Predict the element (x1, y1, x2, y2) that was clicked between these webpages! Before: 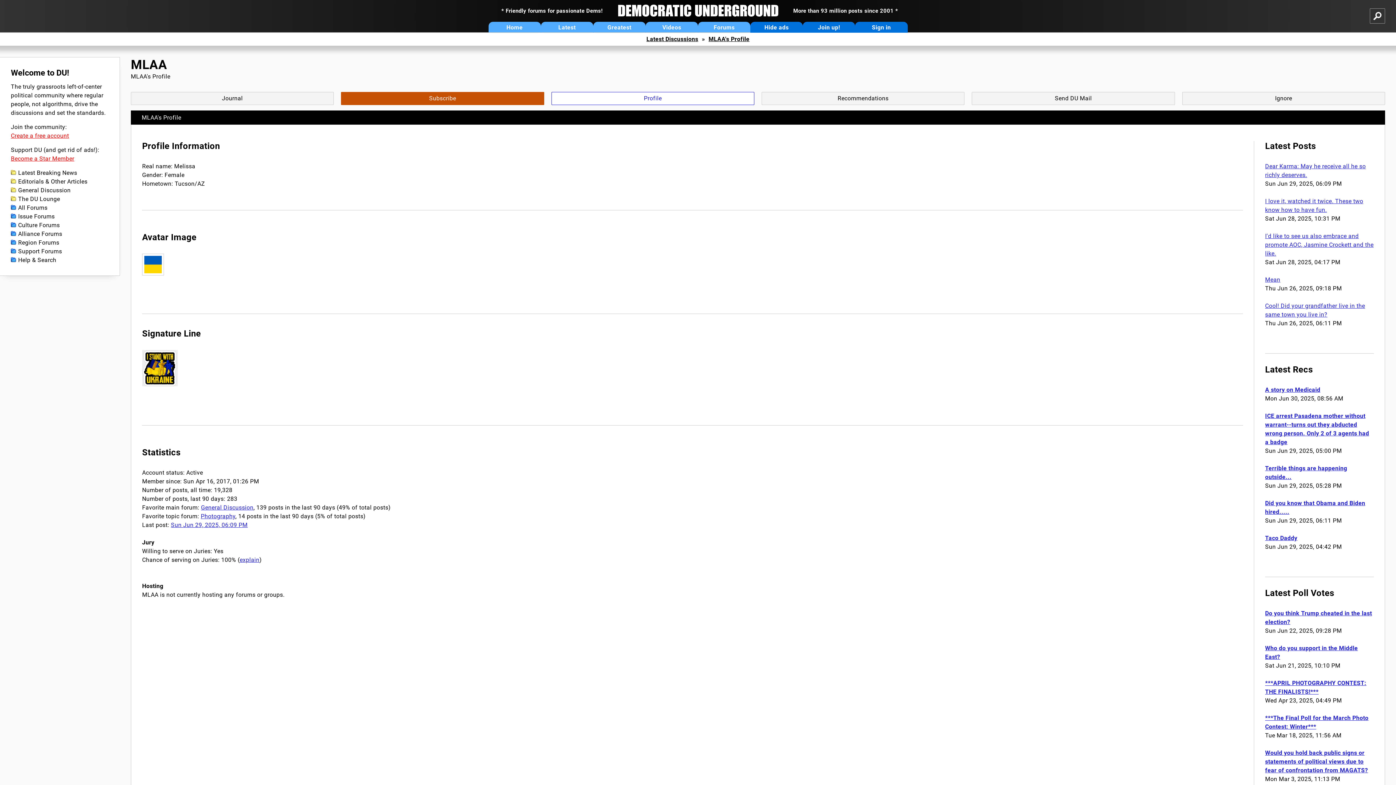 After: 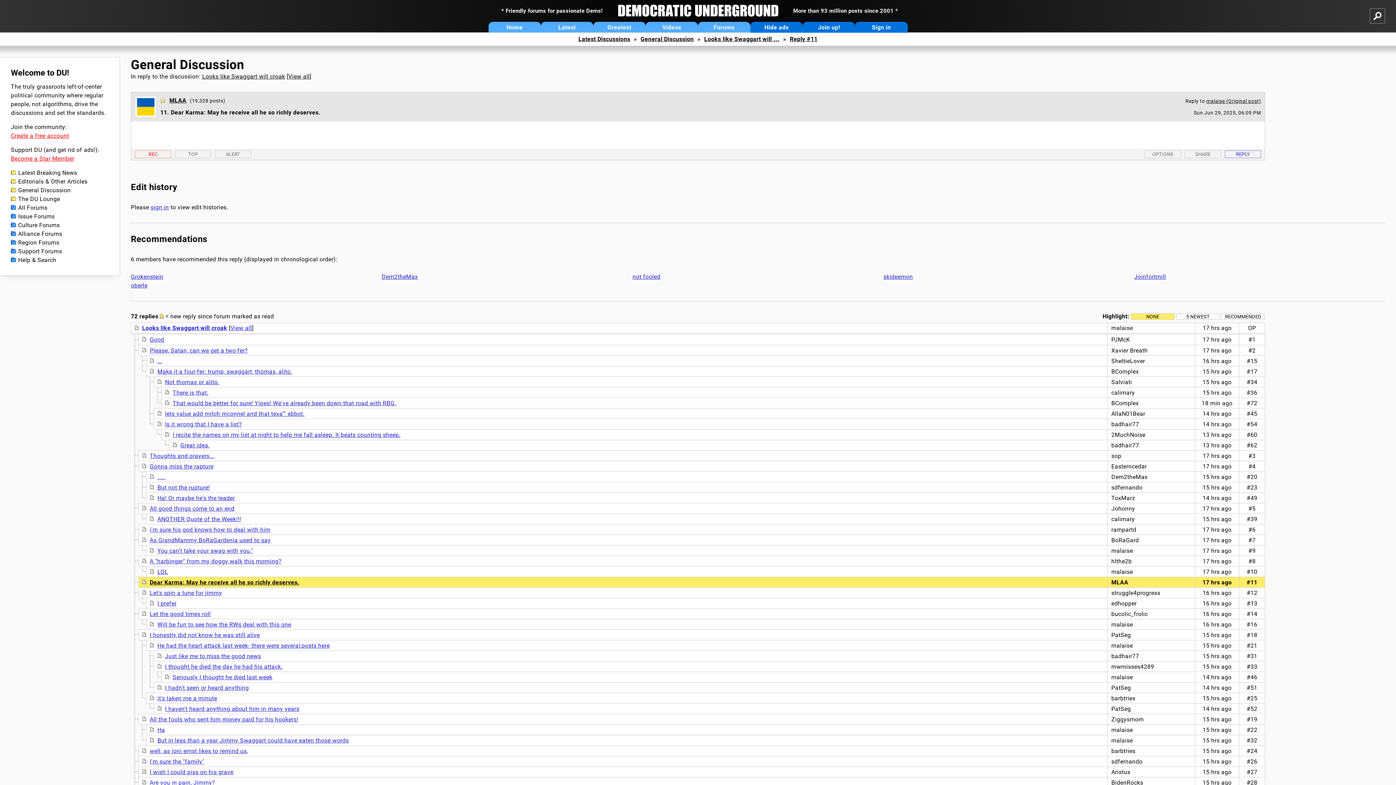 Action: bbox: (170, 521, 247, 528) label: Sun Jun 29, 2025, 06:09 PM